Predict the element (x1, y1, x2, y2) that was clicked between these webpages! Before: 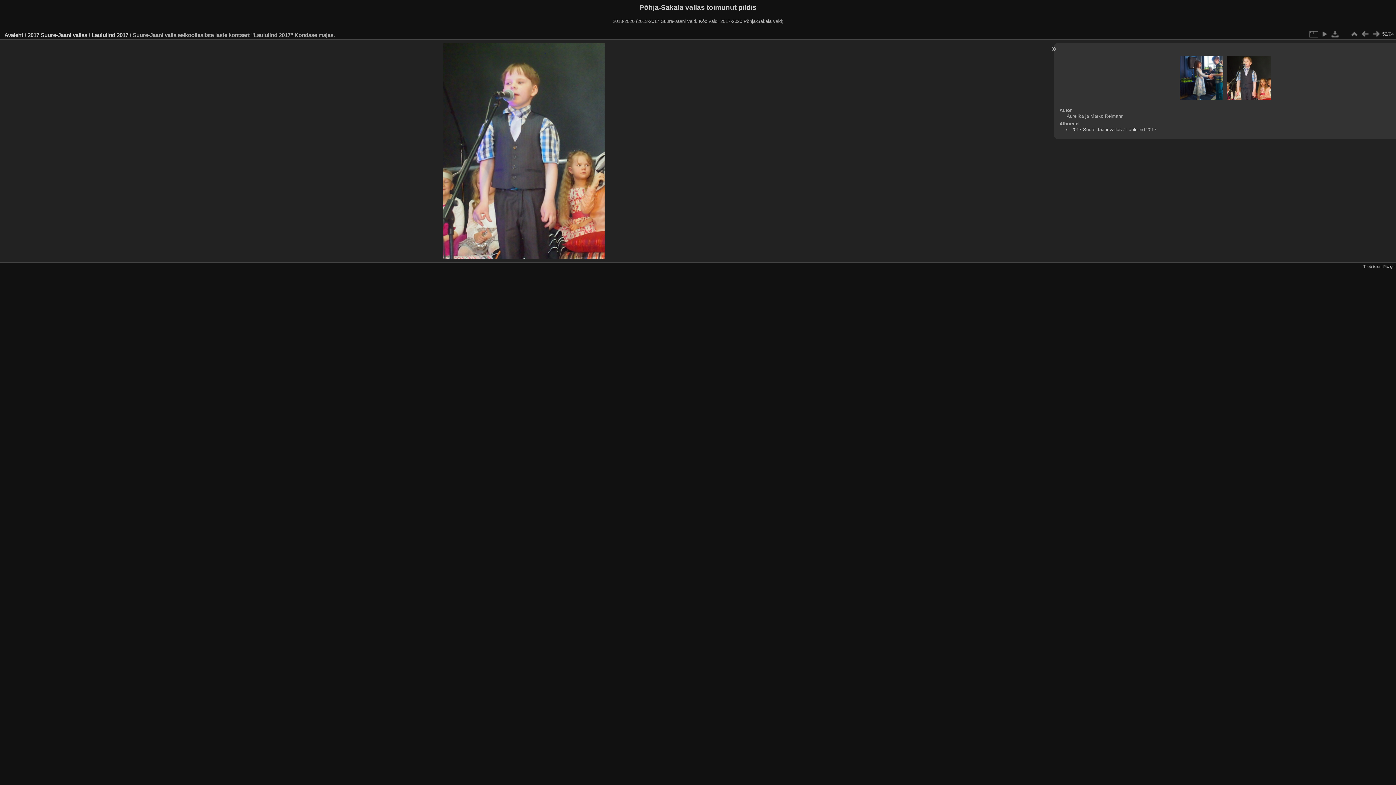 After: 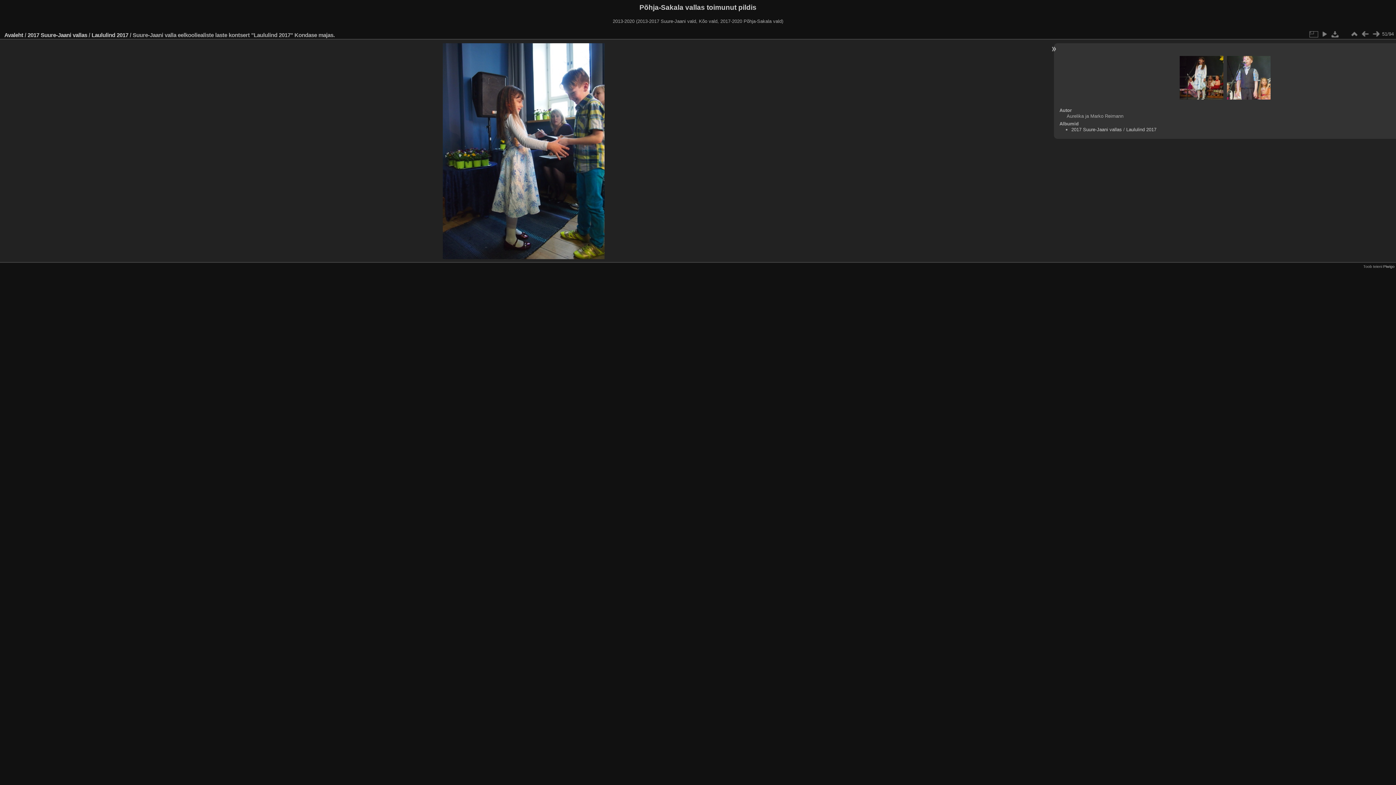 Action: bbox: (1360, 29, 1370, 38)